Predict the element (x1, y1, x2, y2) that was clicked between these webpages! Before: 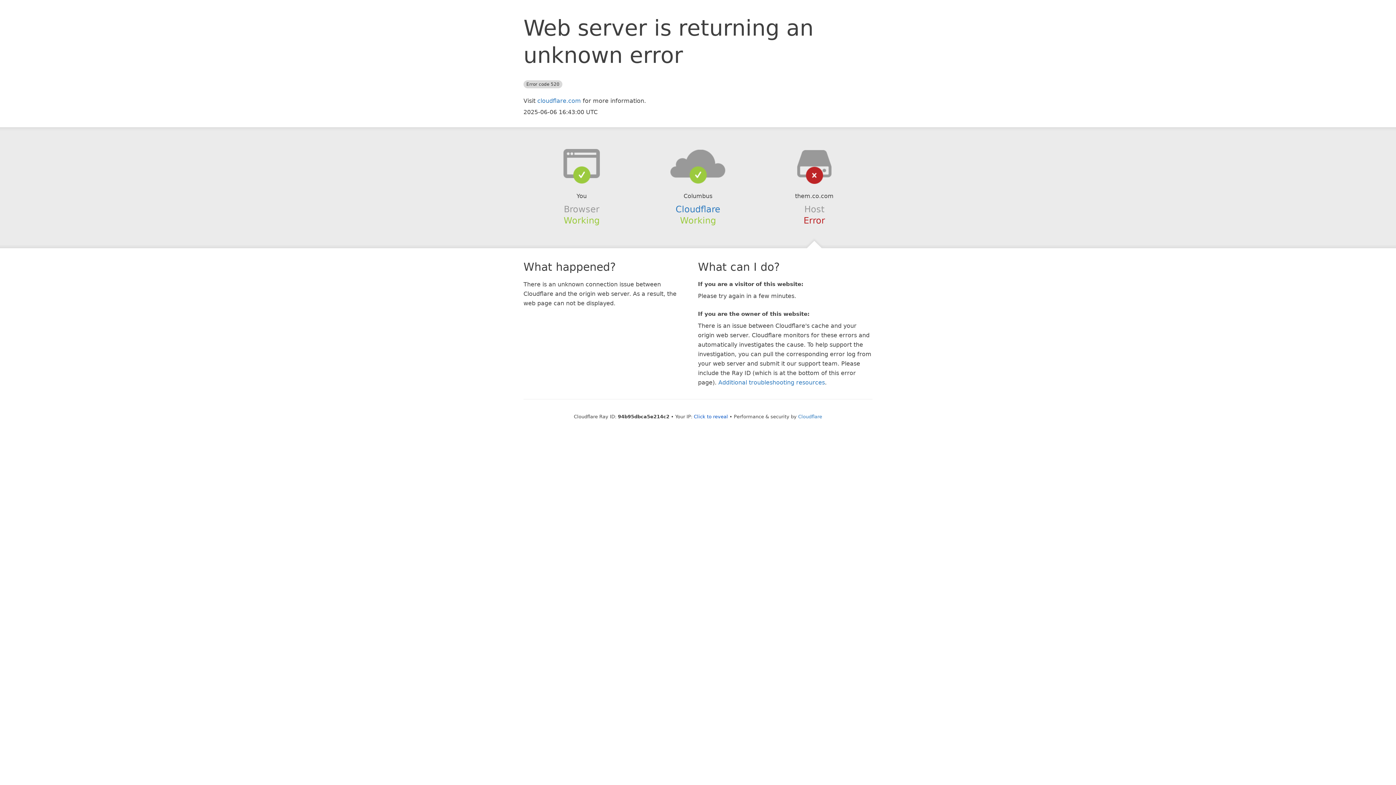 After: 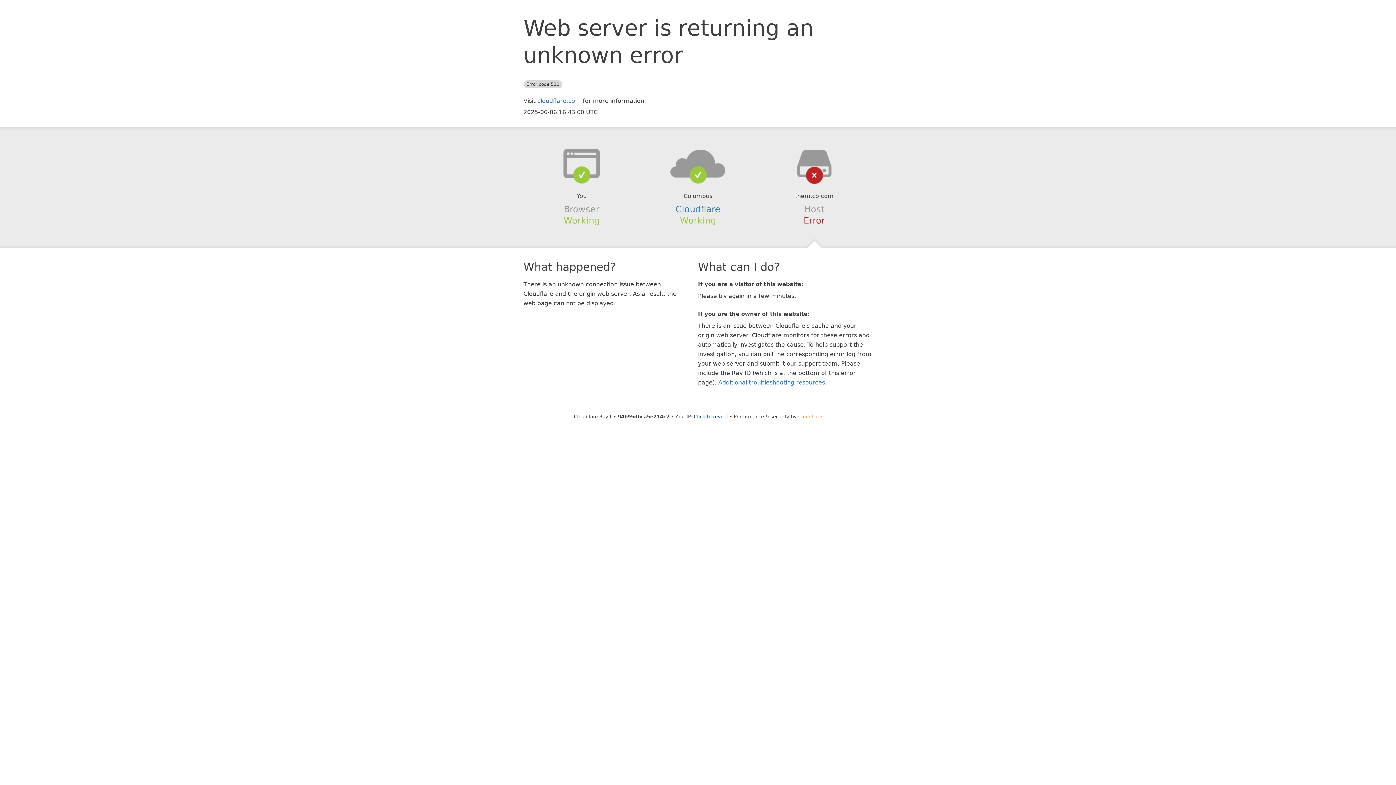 Action: label: Cloudflare bbox: (798, 414, 822, 419)